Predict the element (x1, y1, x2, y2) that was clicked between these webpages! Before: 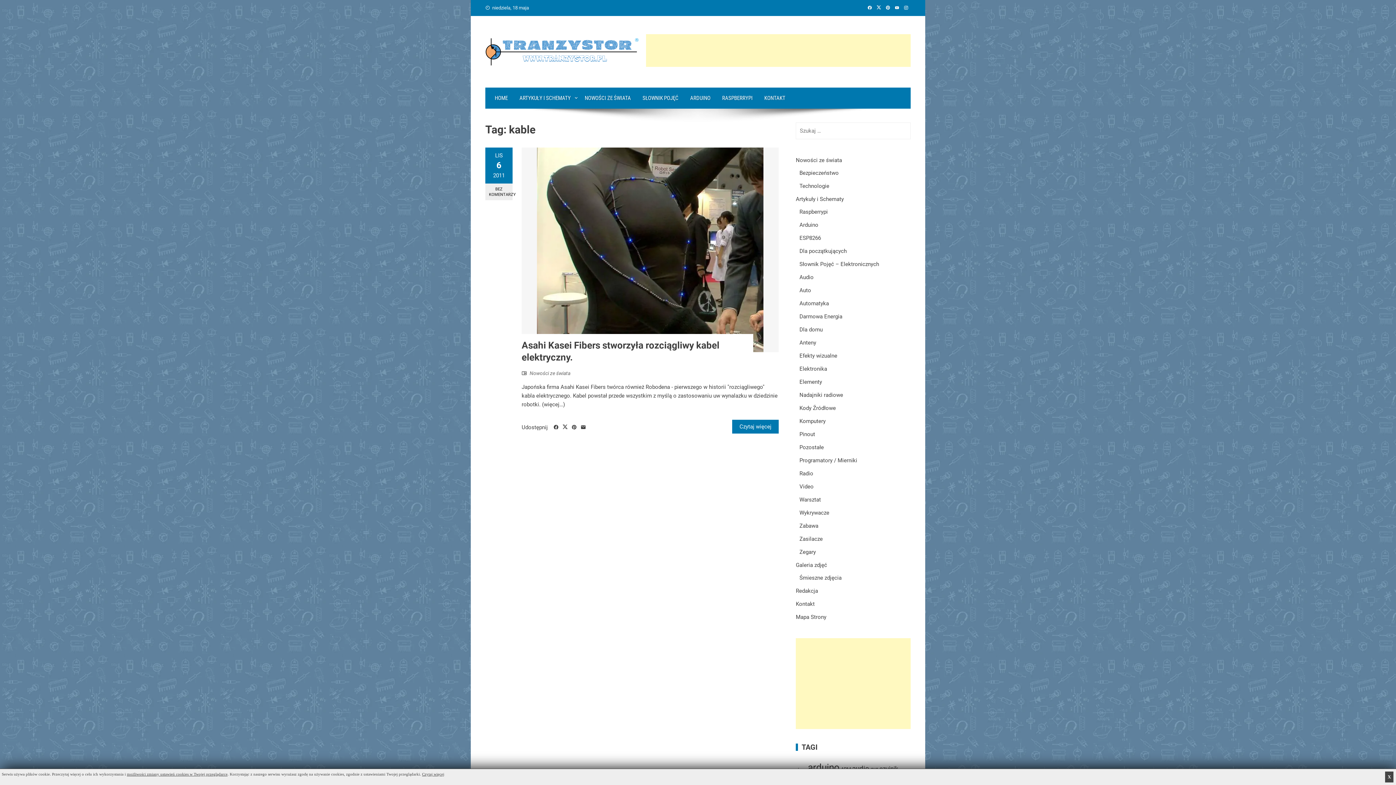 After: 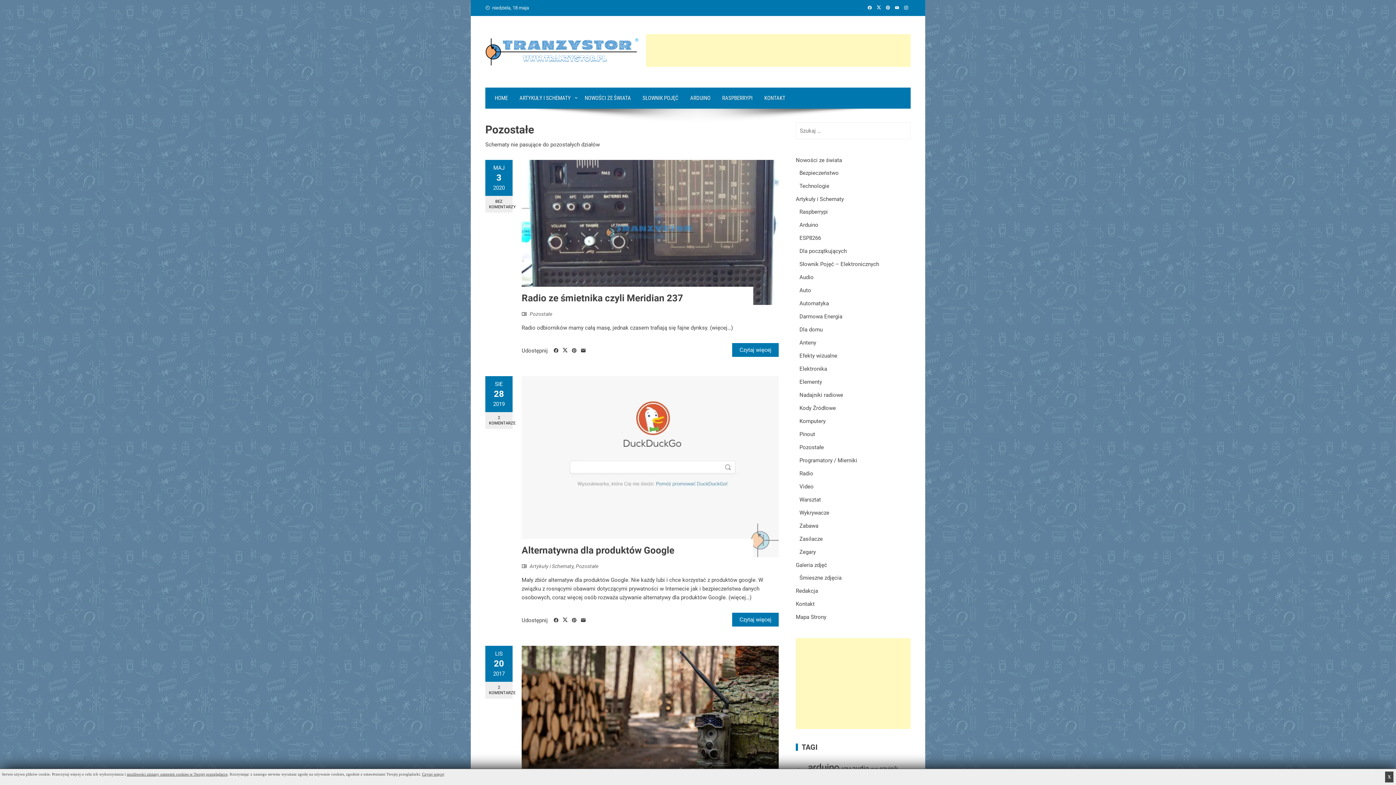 Action: bbox: (799, 444, 824, 450) label: Pozostałe